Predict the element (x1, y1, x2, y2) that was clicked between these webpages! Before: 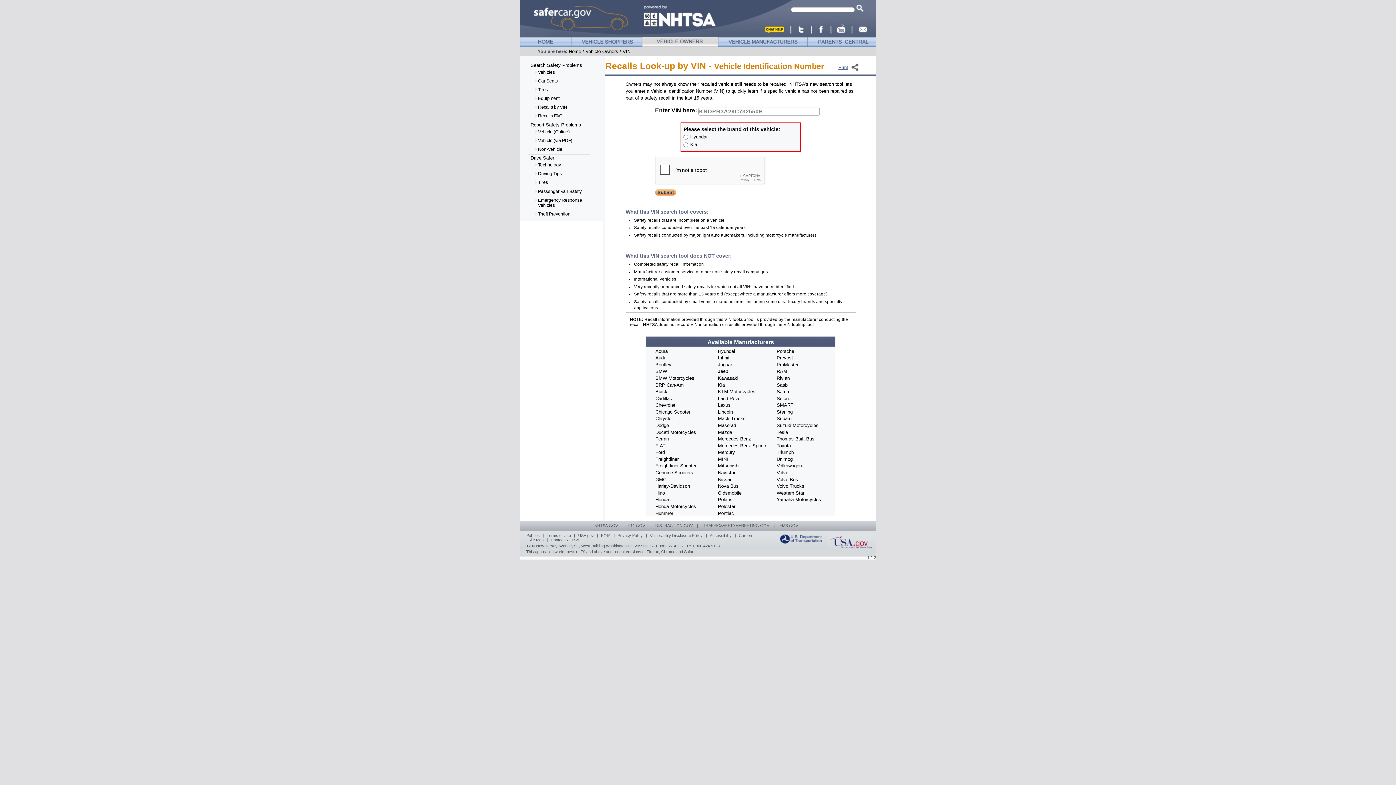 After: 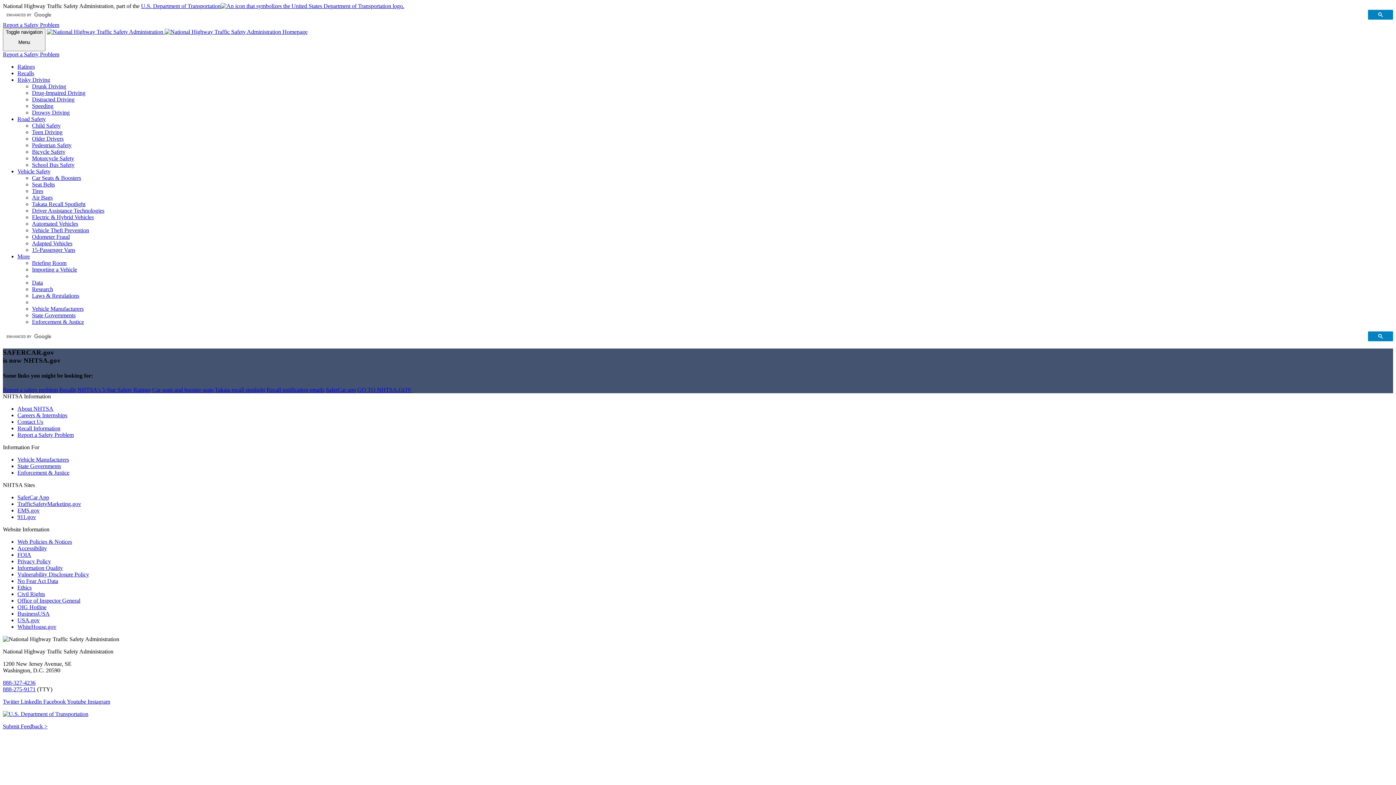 Action: bbox: (718, 37, 807, 46)